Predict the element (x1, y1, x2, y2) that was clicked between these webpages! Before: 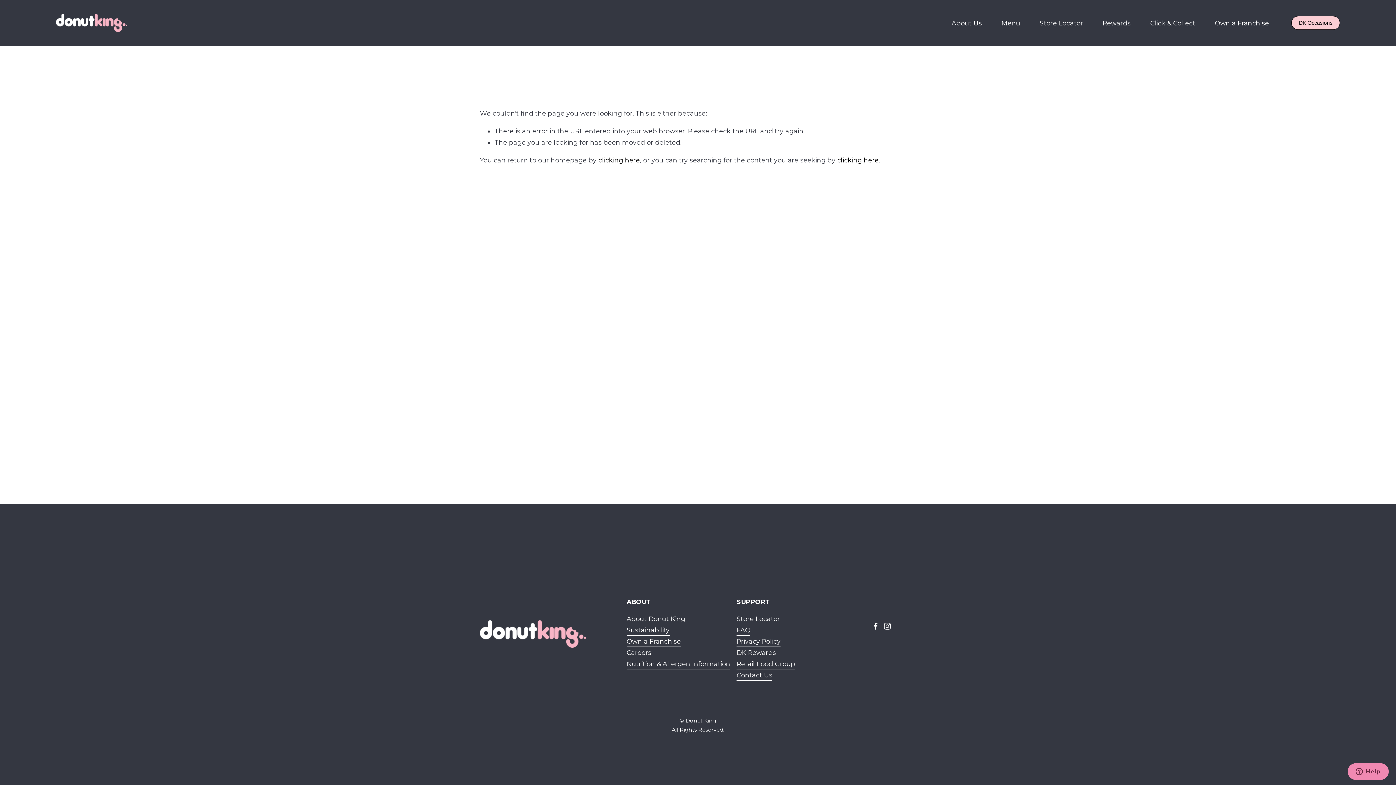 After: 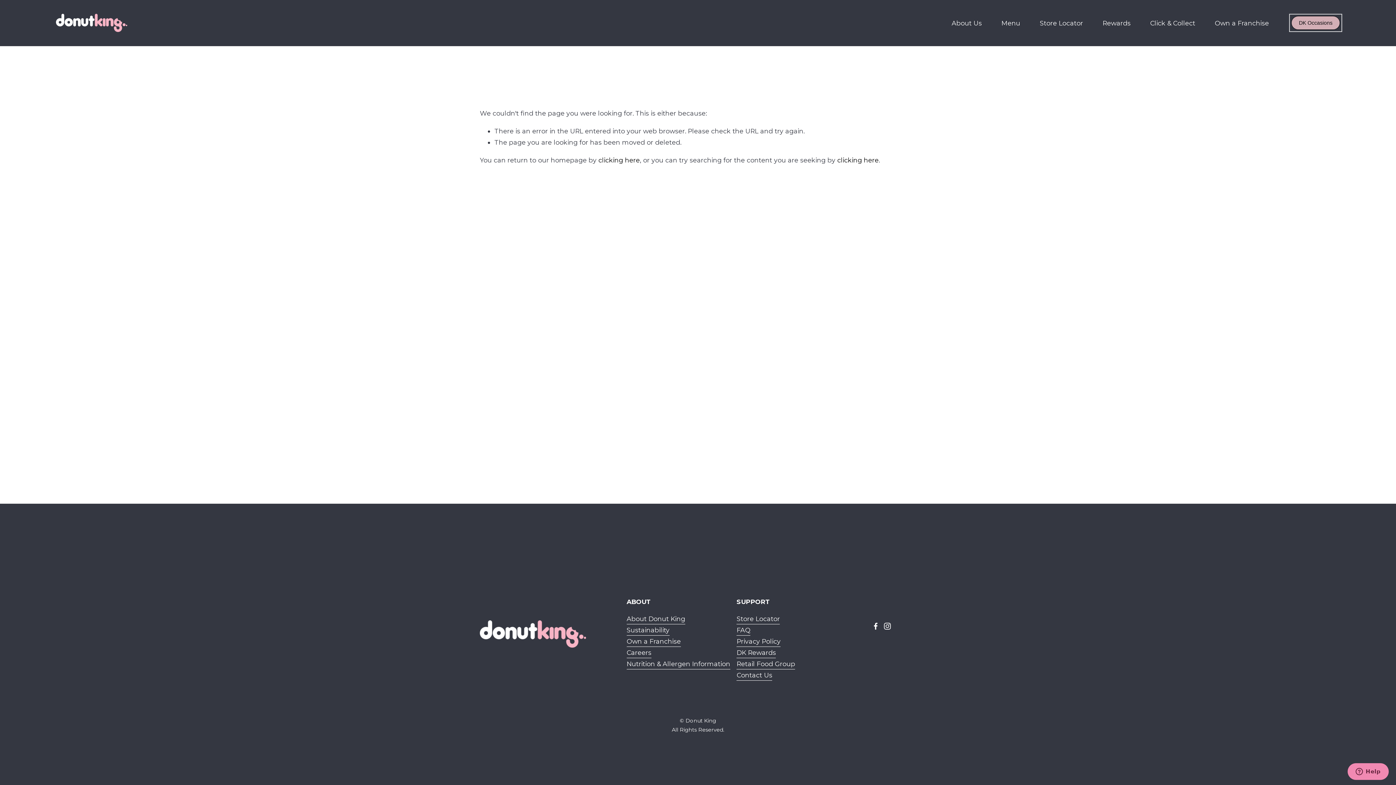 Action: label: DK Occasions bbox: (1291, 16, 1340, 29)